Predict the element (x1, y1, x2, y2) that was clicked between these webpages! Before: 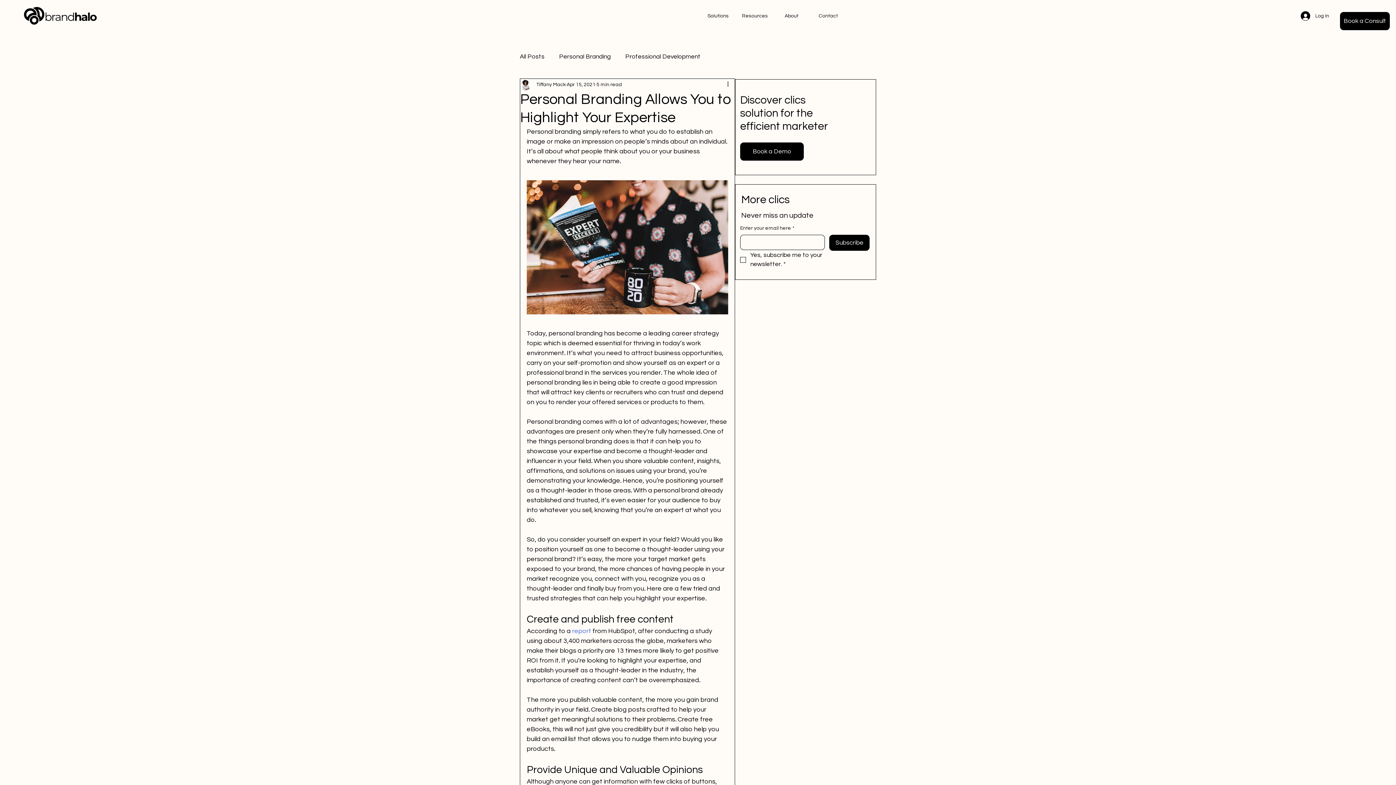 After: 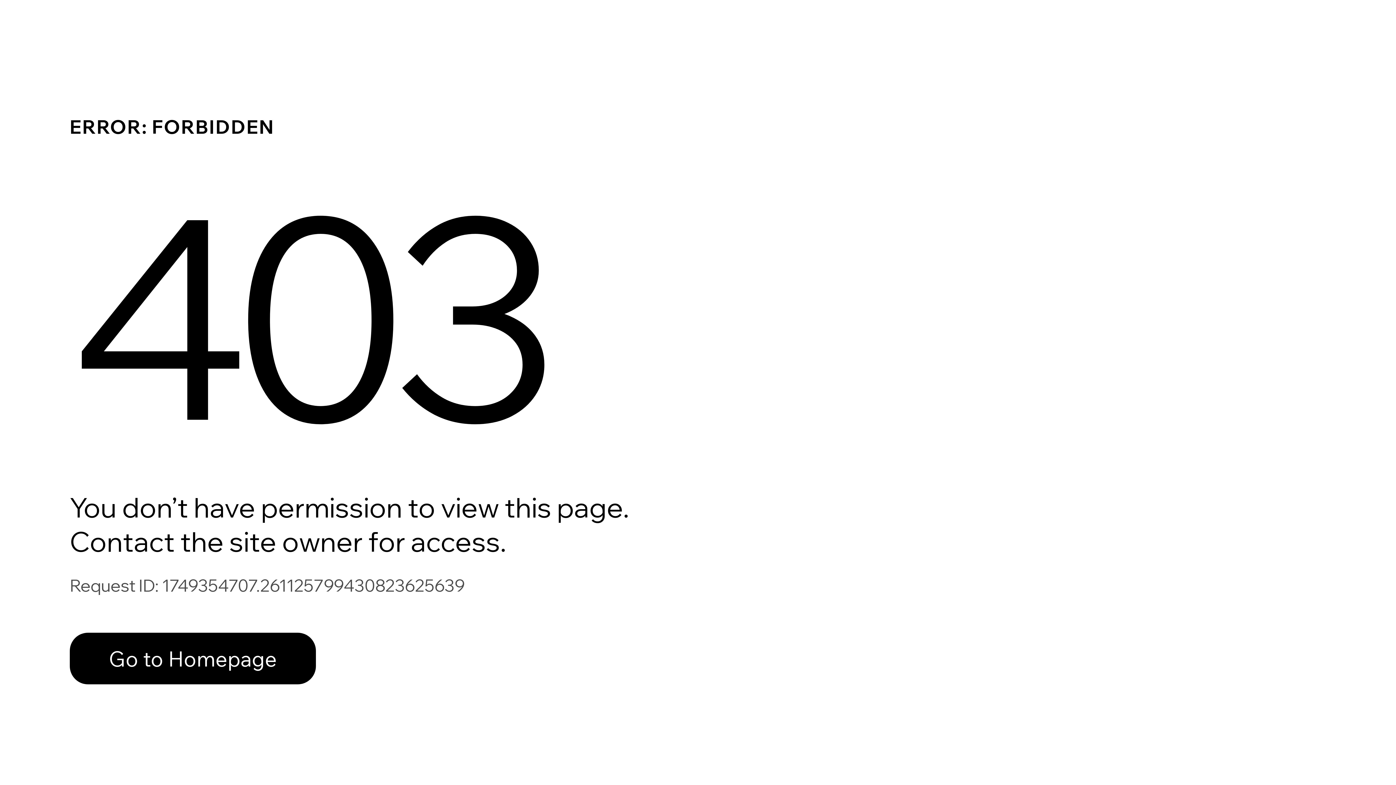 Action: label: Tiffany Mack bbox: (536, 80, 565, 88)